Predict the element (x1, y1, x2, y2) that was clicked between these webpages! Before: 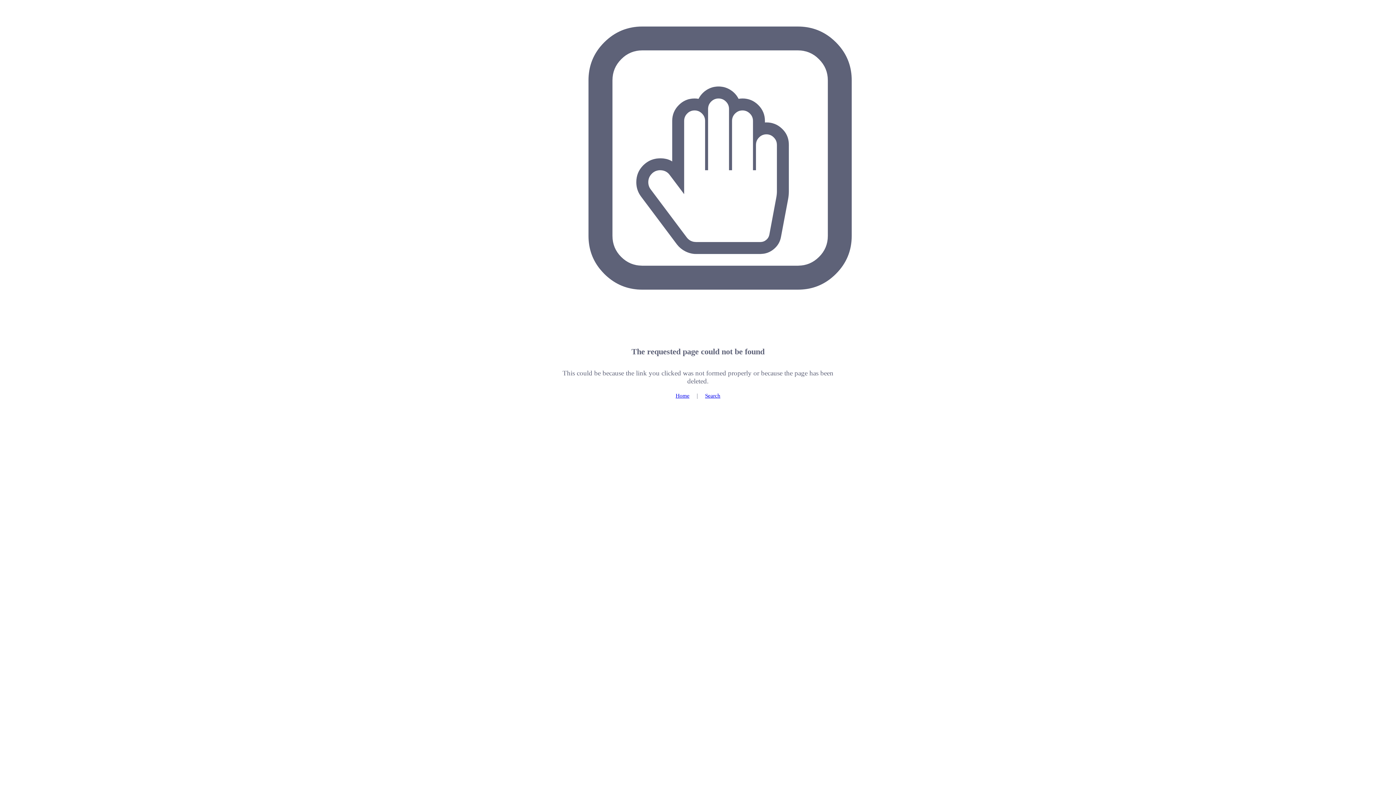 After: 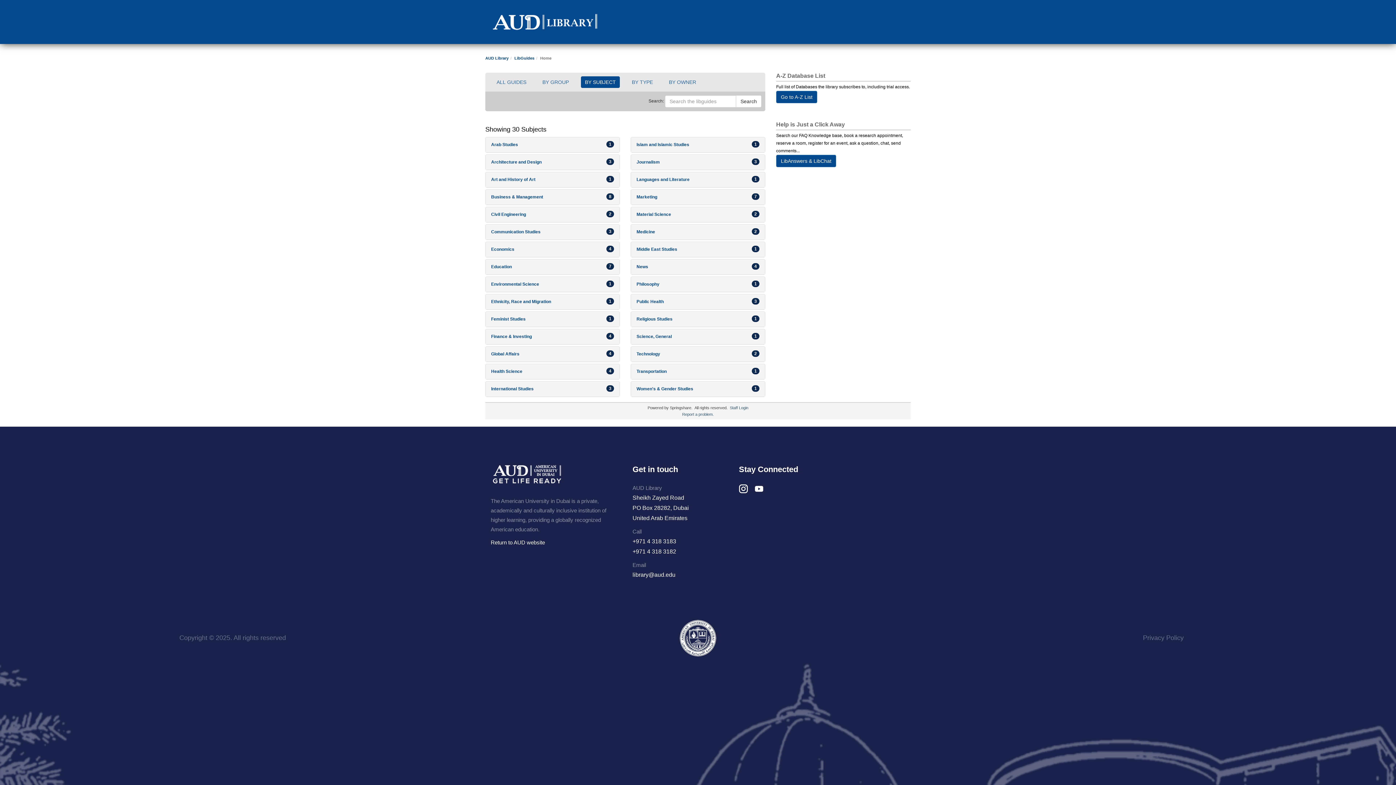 Action: bbox: (675, 392, 689, 398) label: Home